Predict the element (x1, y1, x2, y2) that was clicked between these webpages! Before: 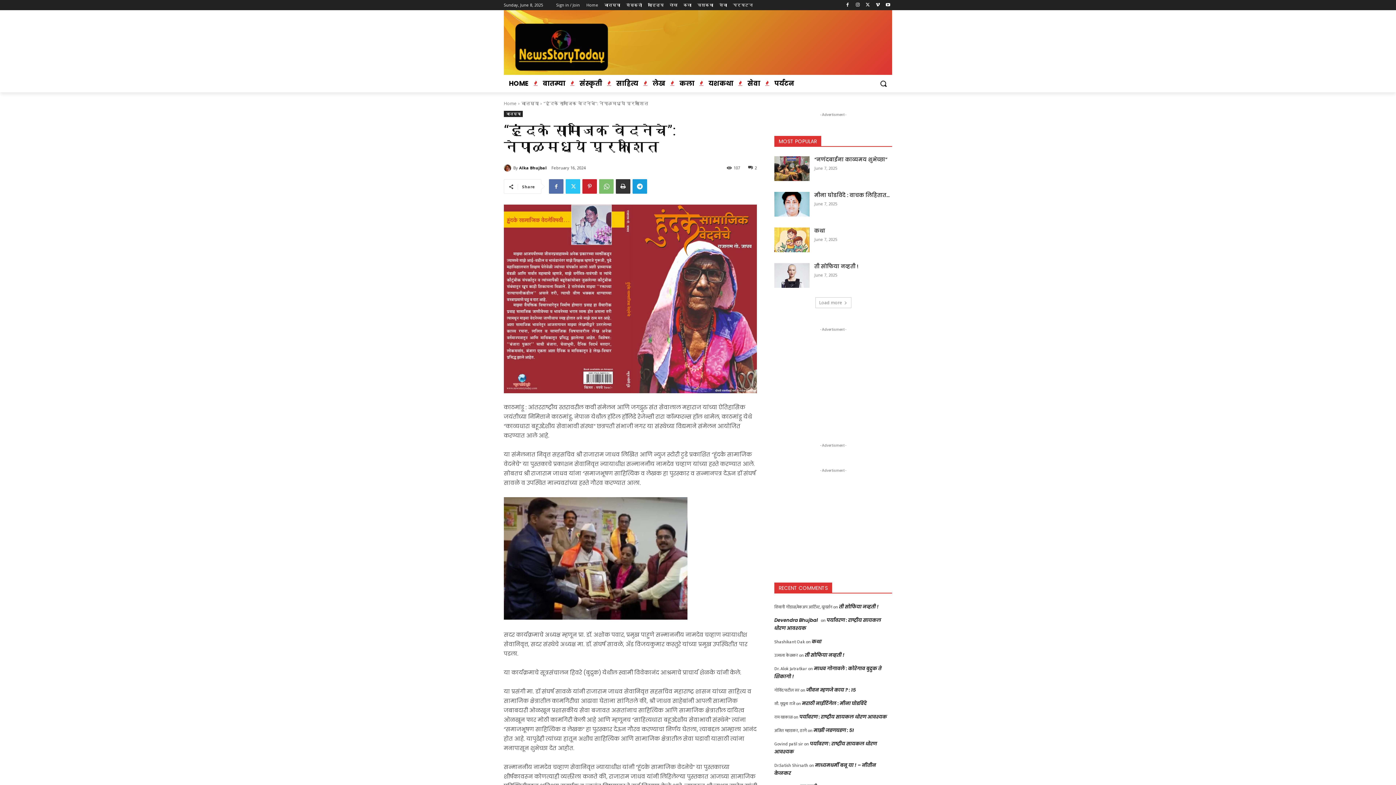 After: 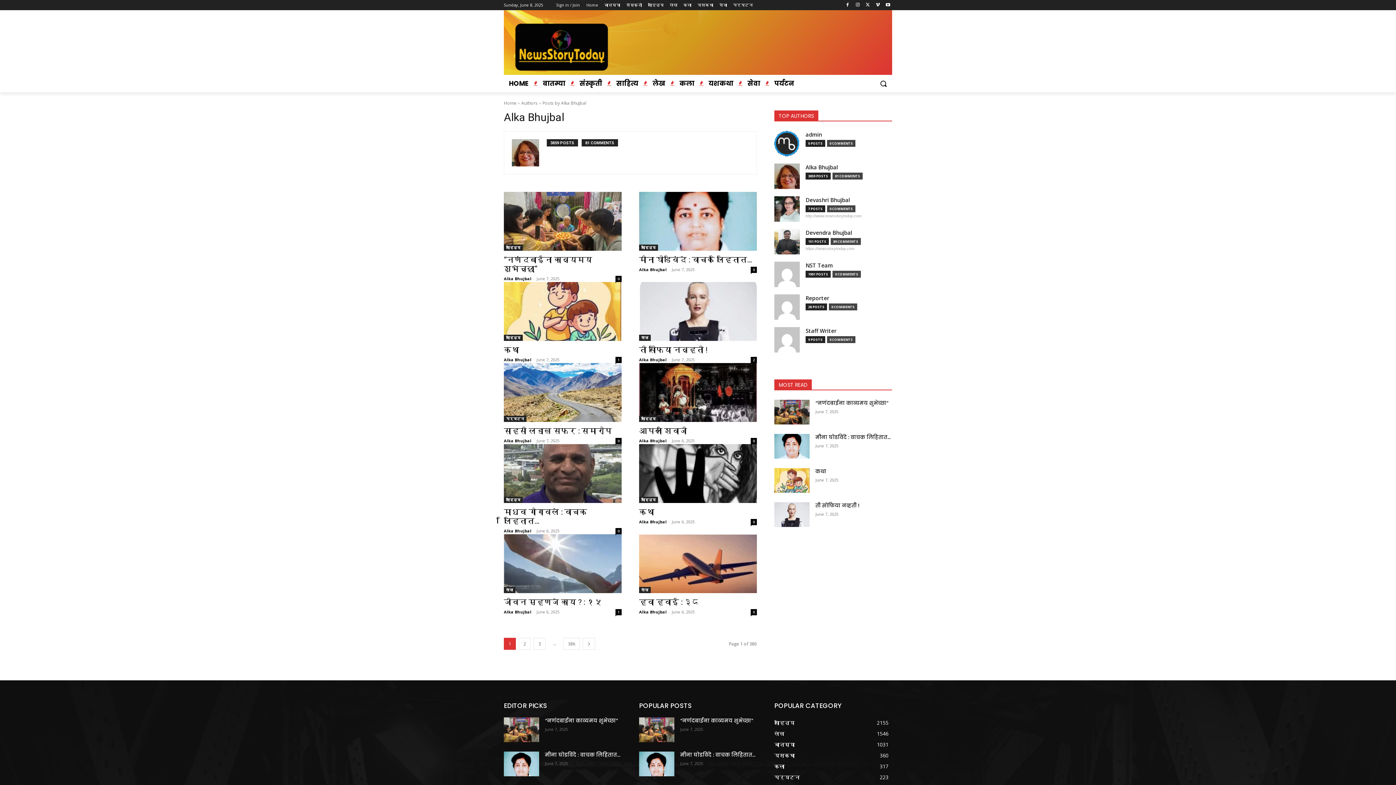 Action: bbox: (519, 162, 546, 173) label: Alka Bhujbal